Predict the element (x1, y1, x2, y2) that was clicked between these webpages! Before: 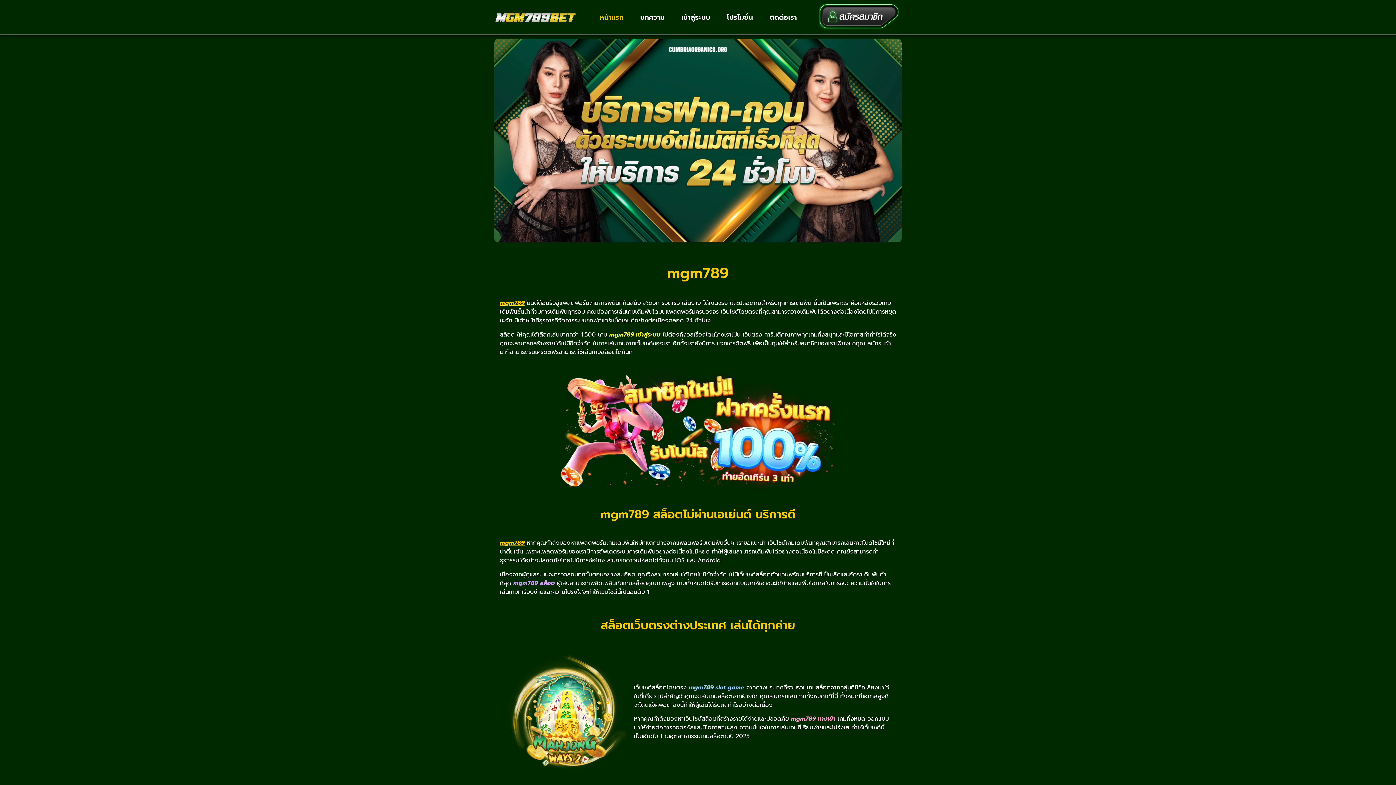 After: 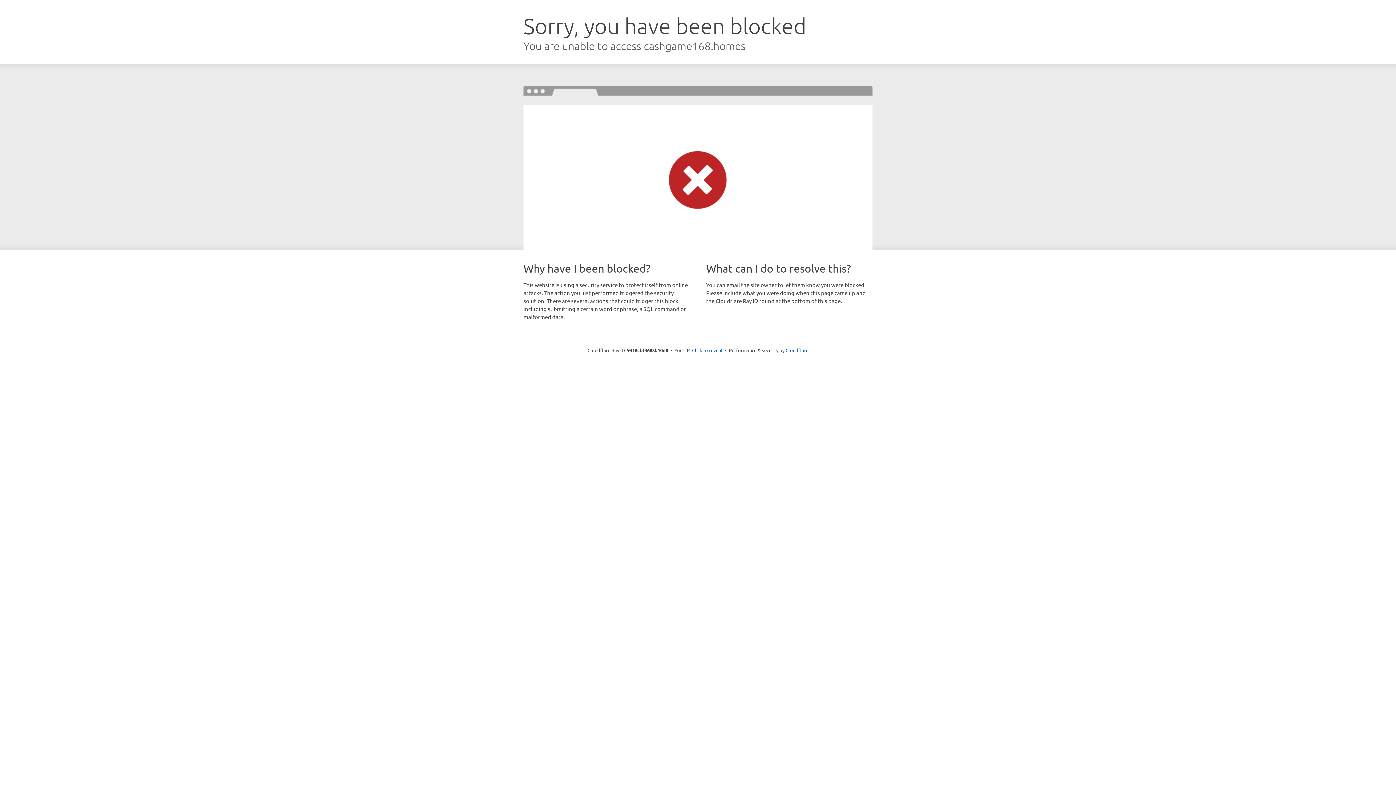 Action: bbox: (761, 8, 805, 25) label: ติดต่อเรา